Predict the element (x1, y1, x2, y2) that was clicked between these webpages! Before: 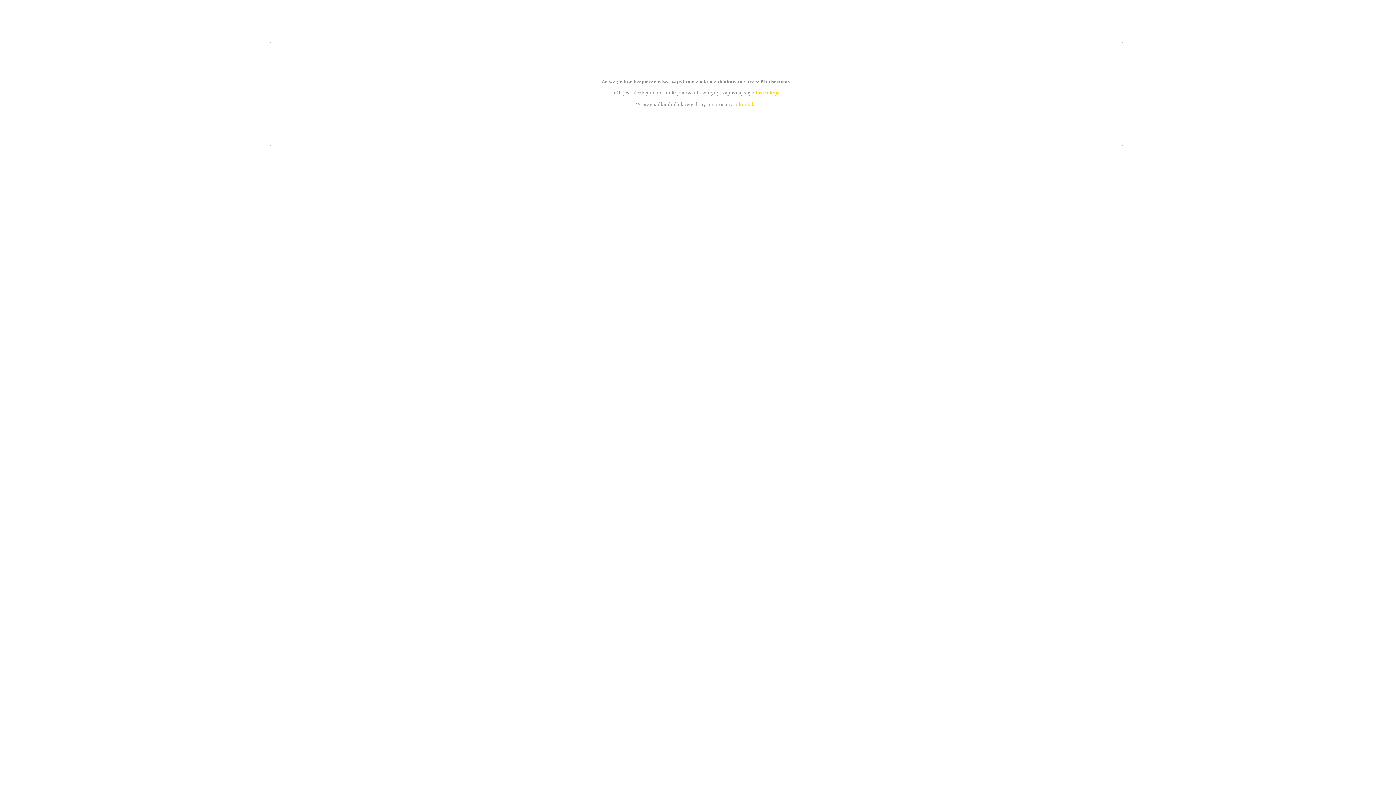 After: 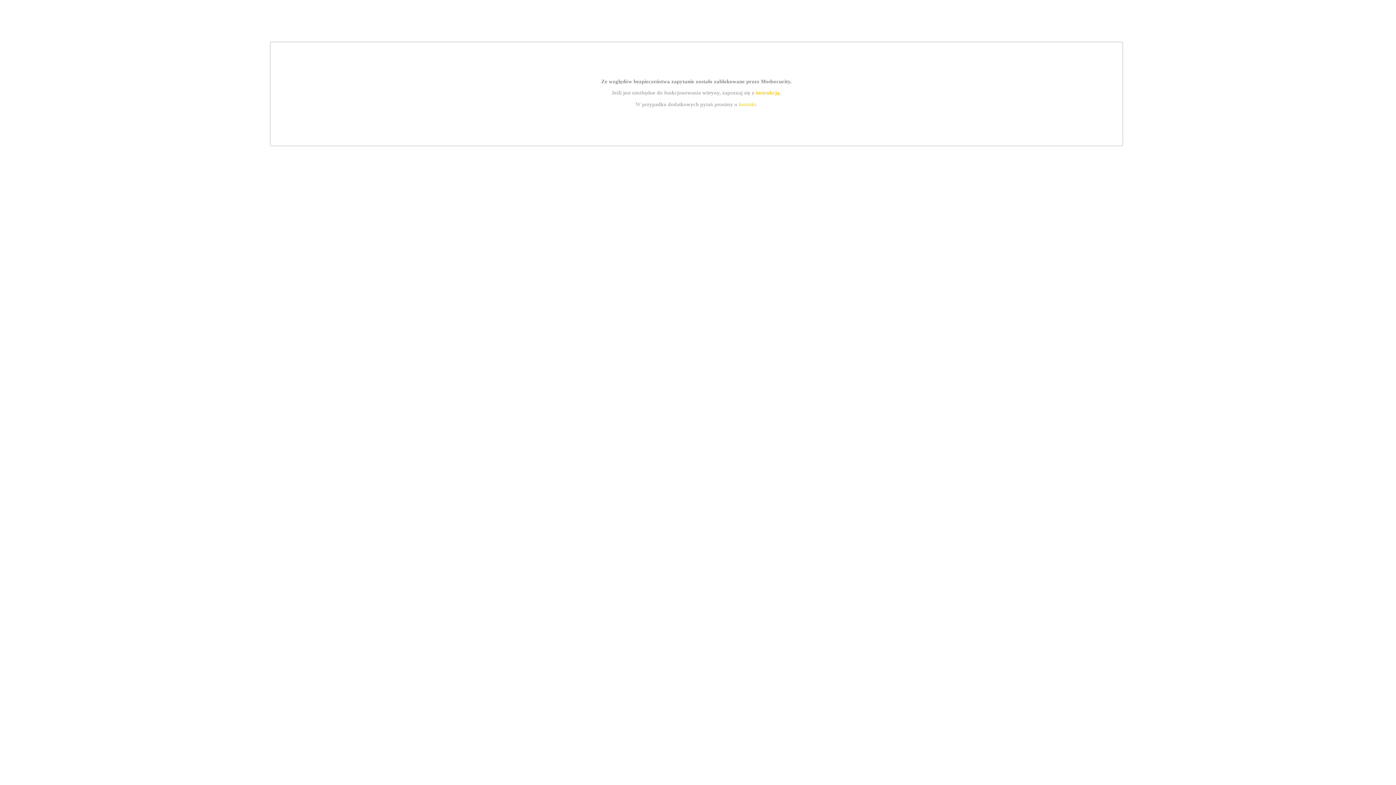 Action: label: kontakt bbox: (739, 101, 756, 107)